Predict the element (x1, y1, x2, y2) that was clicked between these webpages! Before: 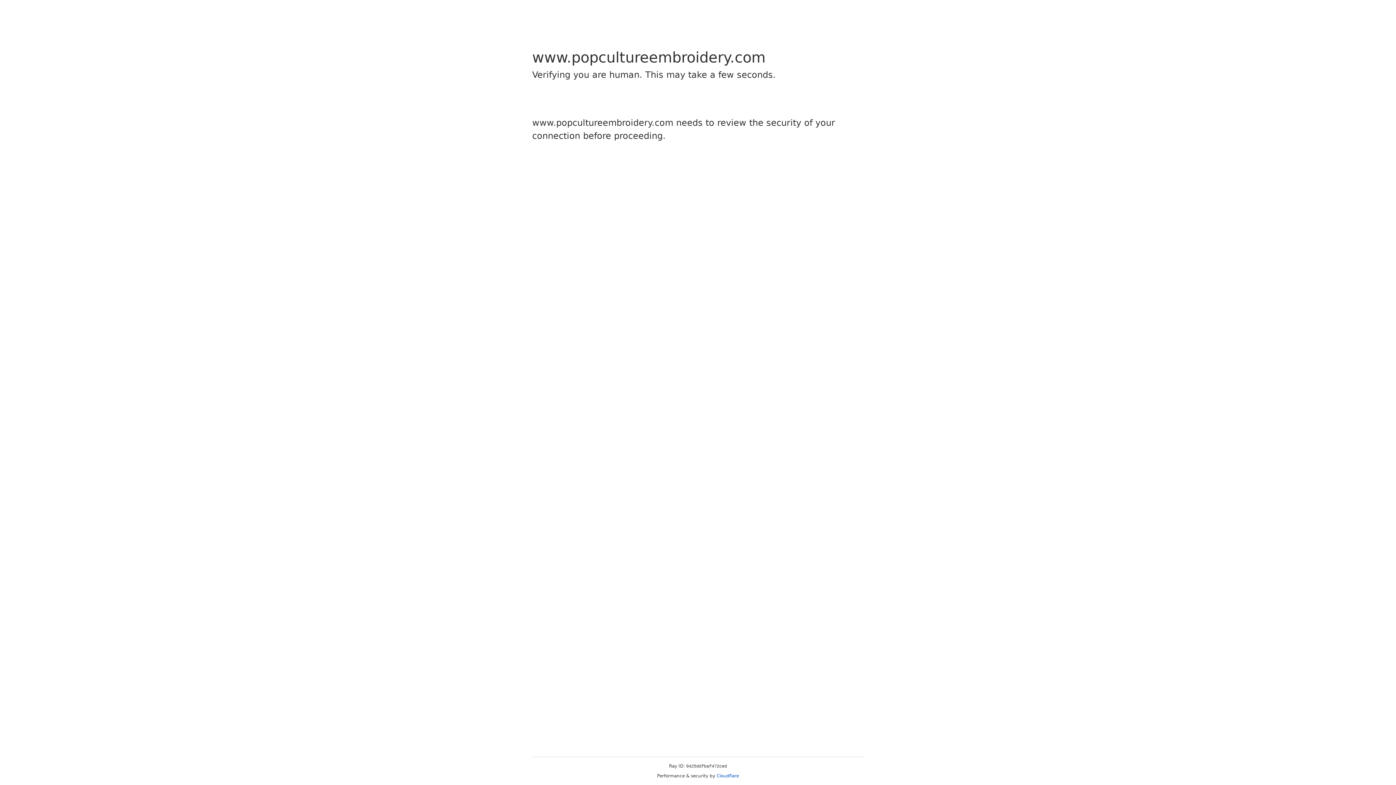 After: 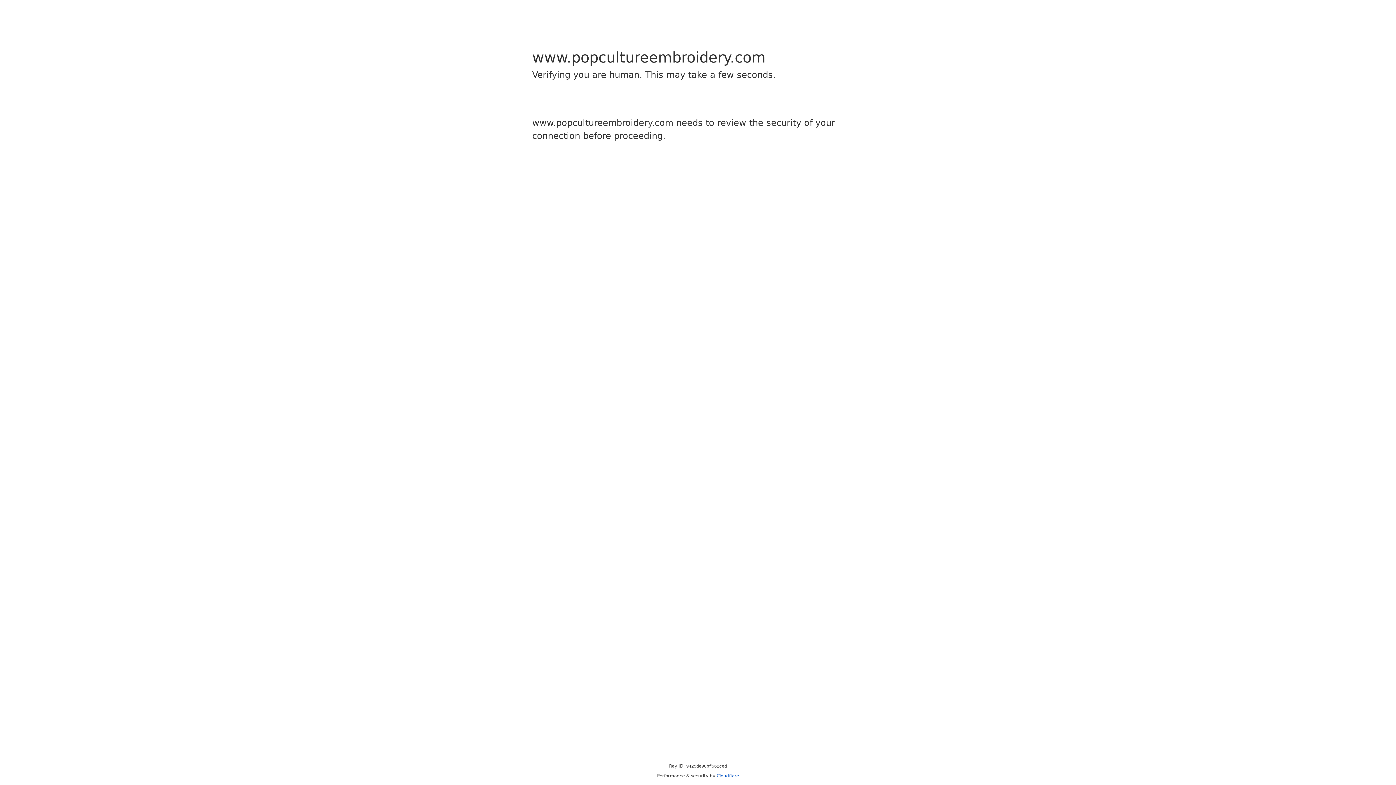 Action: bbox: (716, 773, 739, 778) label: Cloudflare